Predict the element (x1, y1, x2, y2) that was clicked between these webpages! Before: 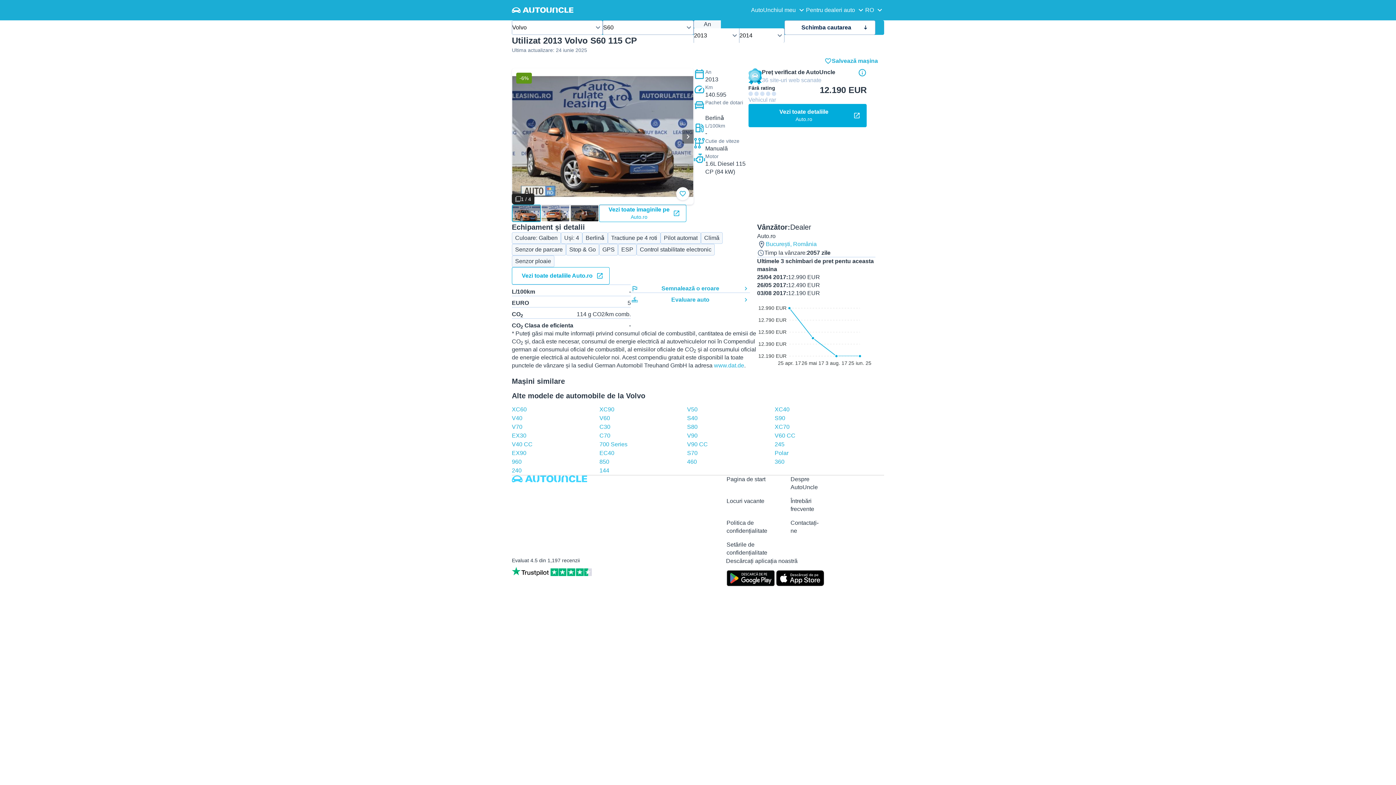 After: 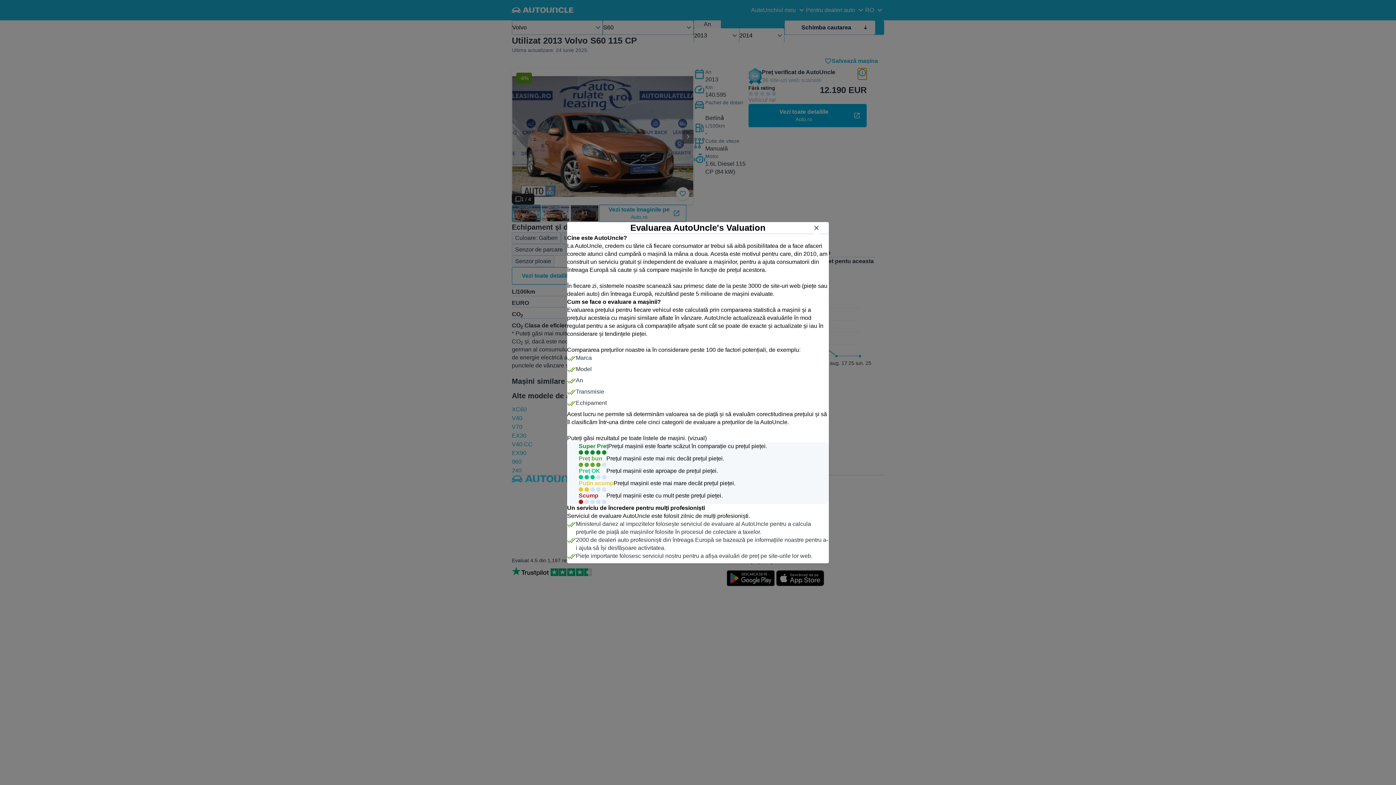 Action: bbox: (858, 68, 866, 79)